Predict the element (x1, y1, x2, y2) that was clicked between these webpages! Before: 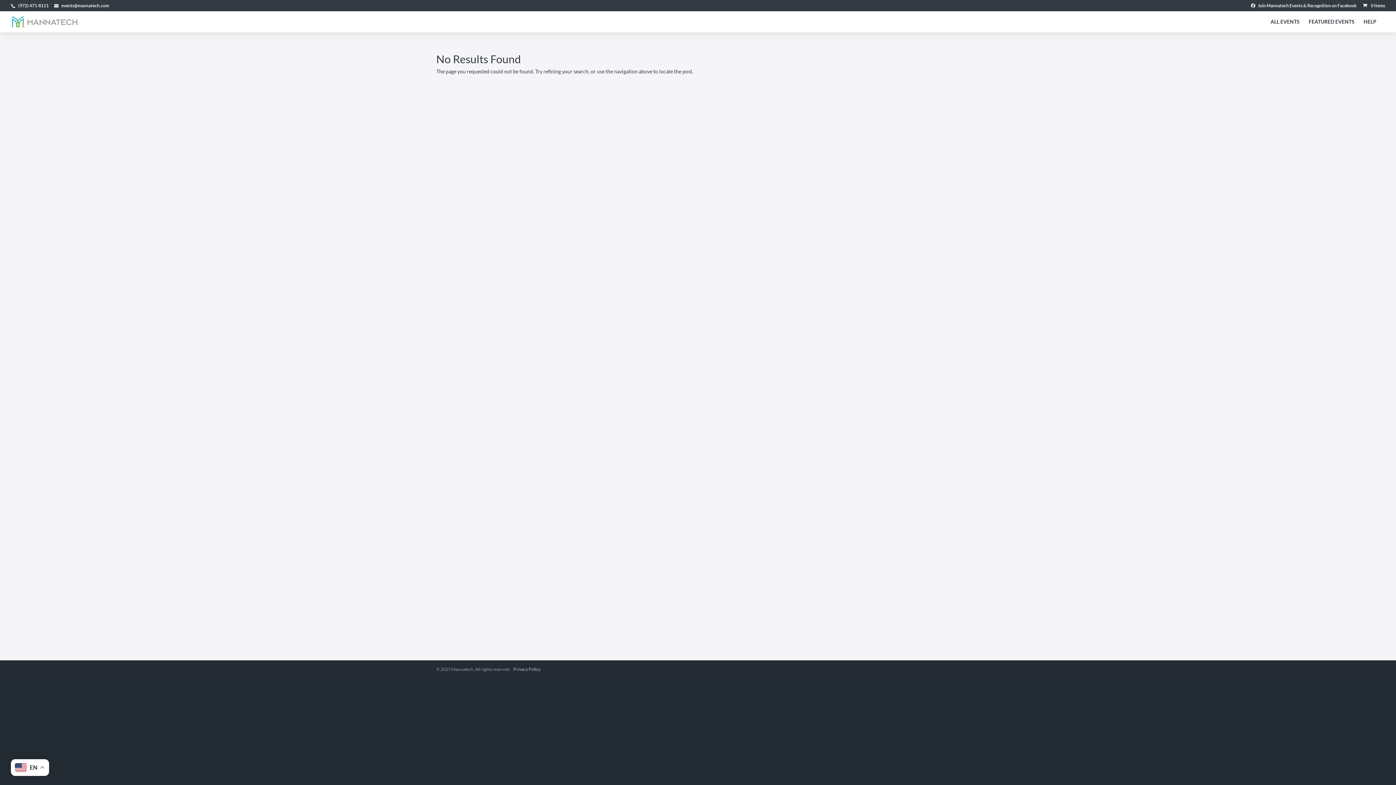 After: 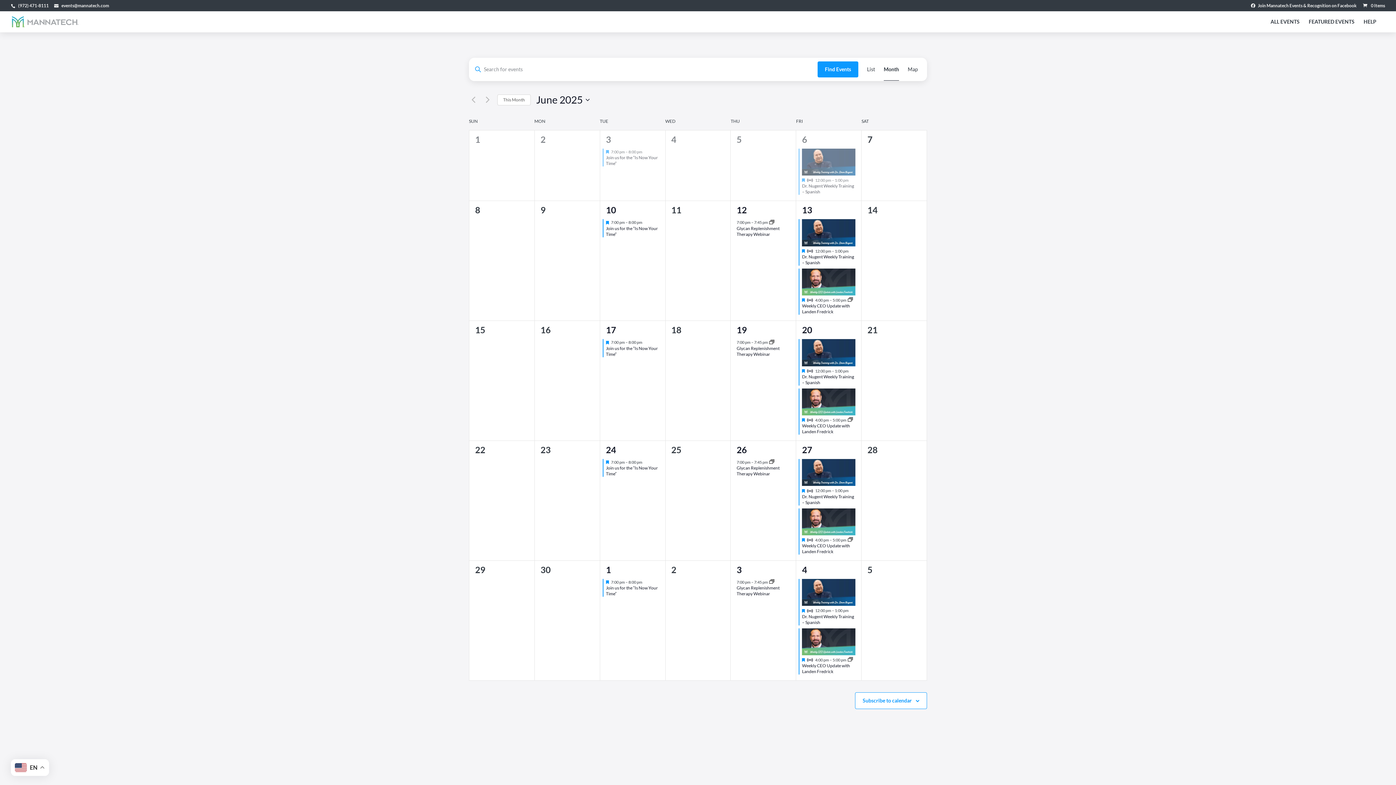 Action: bbox: (12, 18, 78, 24)